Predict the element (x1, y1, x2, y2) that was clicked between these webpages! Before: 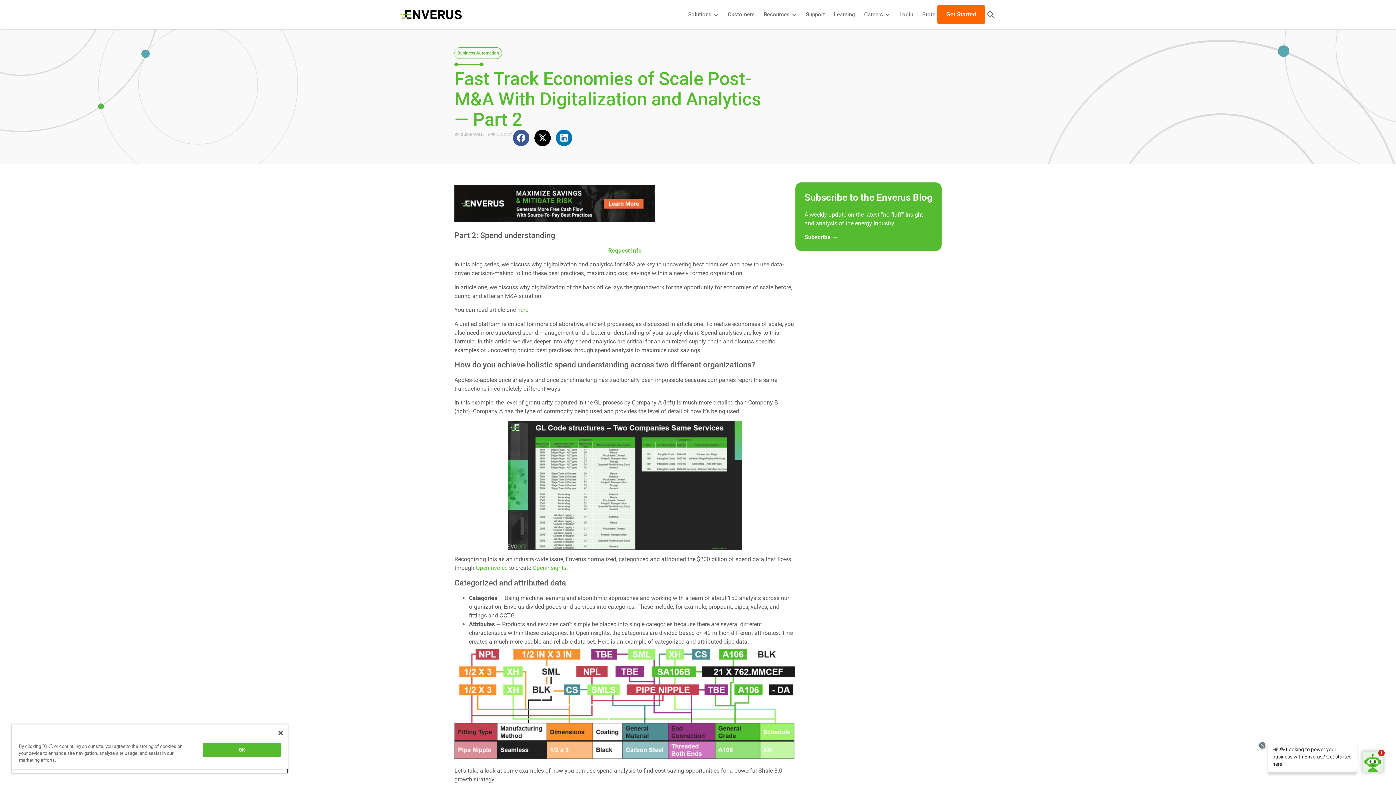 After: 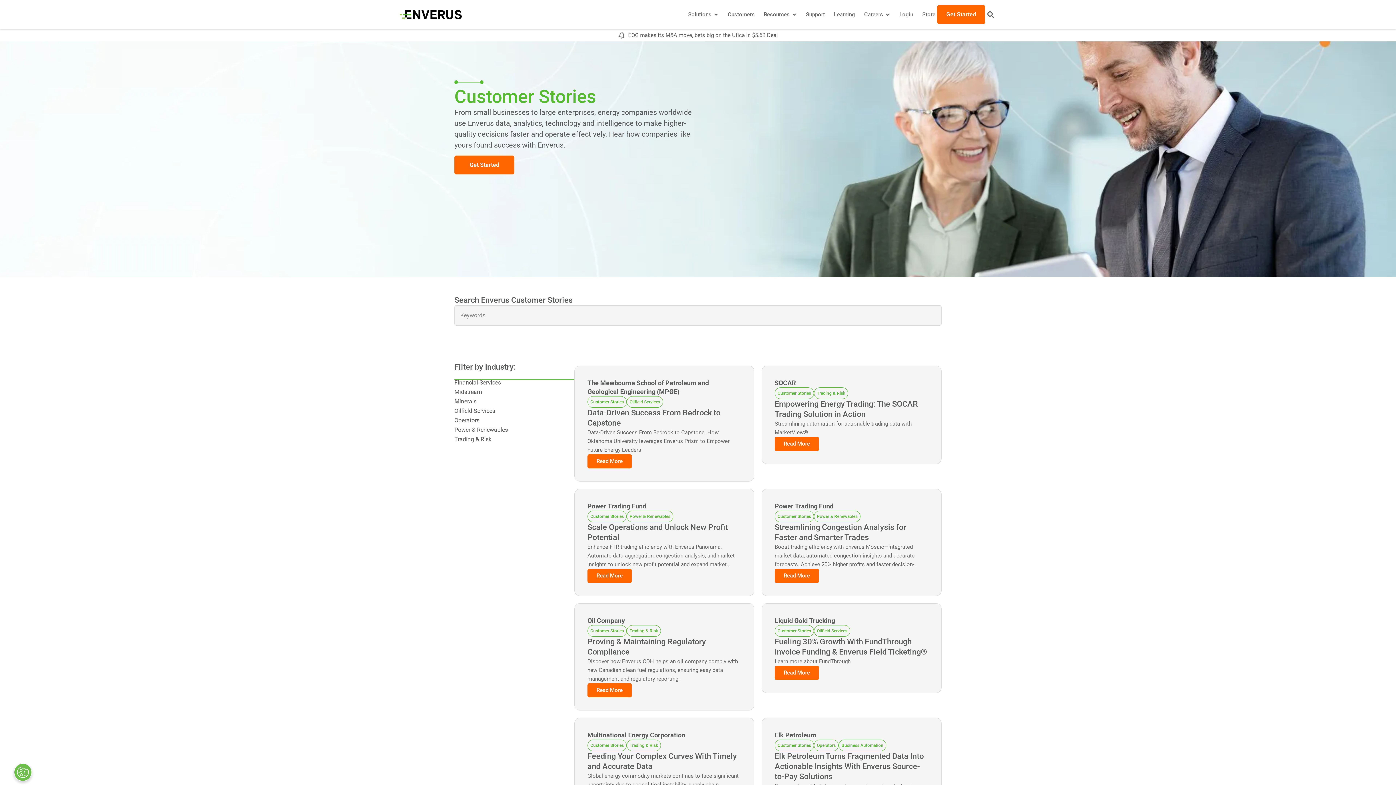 Action: bbox: (728, 10, 754, 18) label: Customers